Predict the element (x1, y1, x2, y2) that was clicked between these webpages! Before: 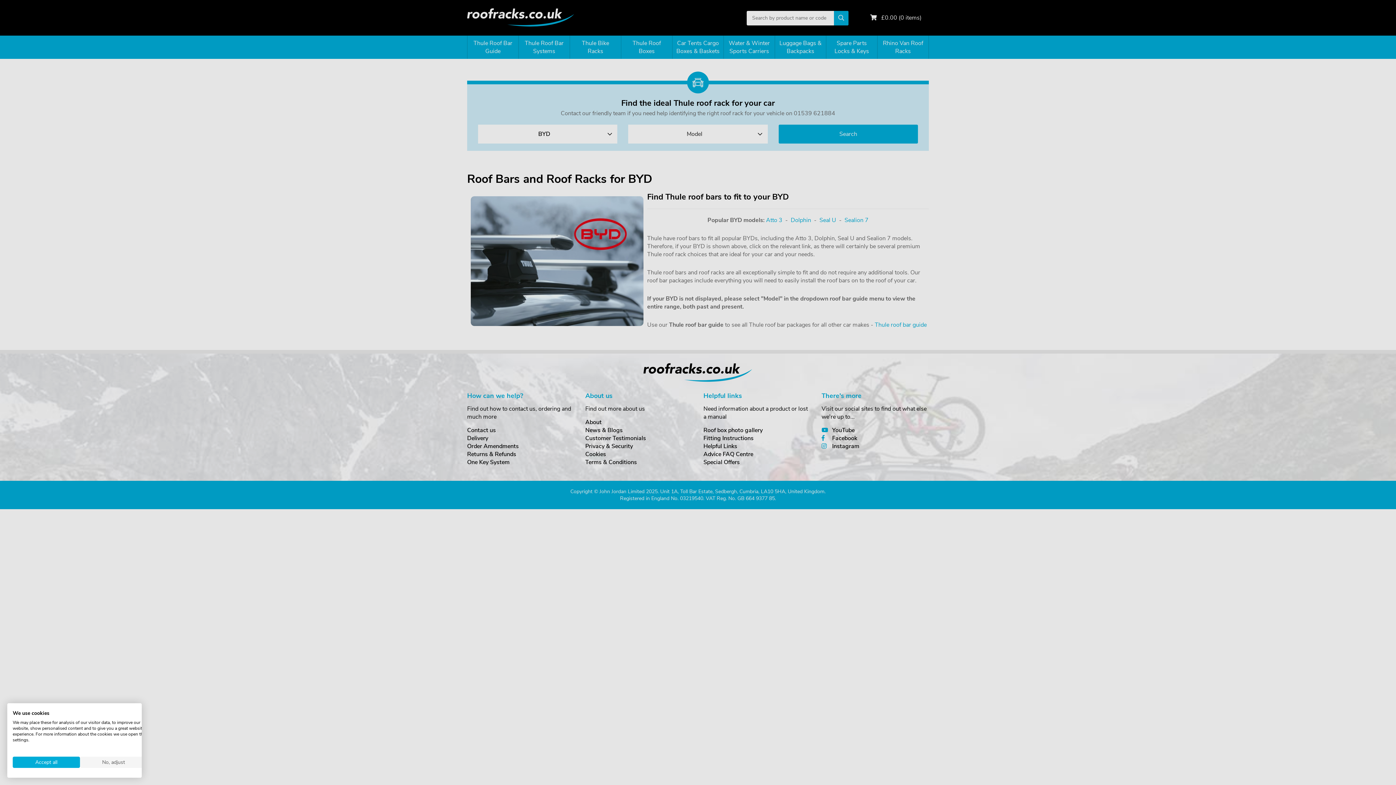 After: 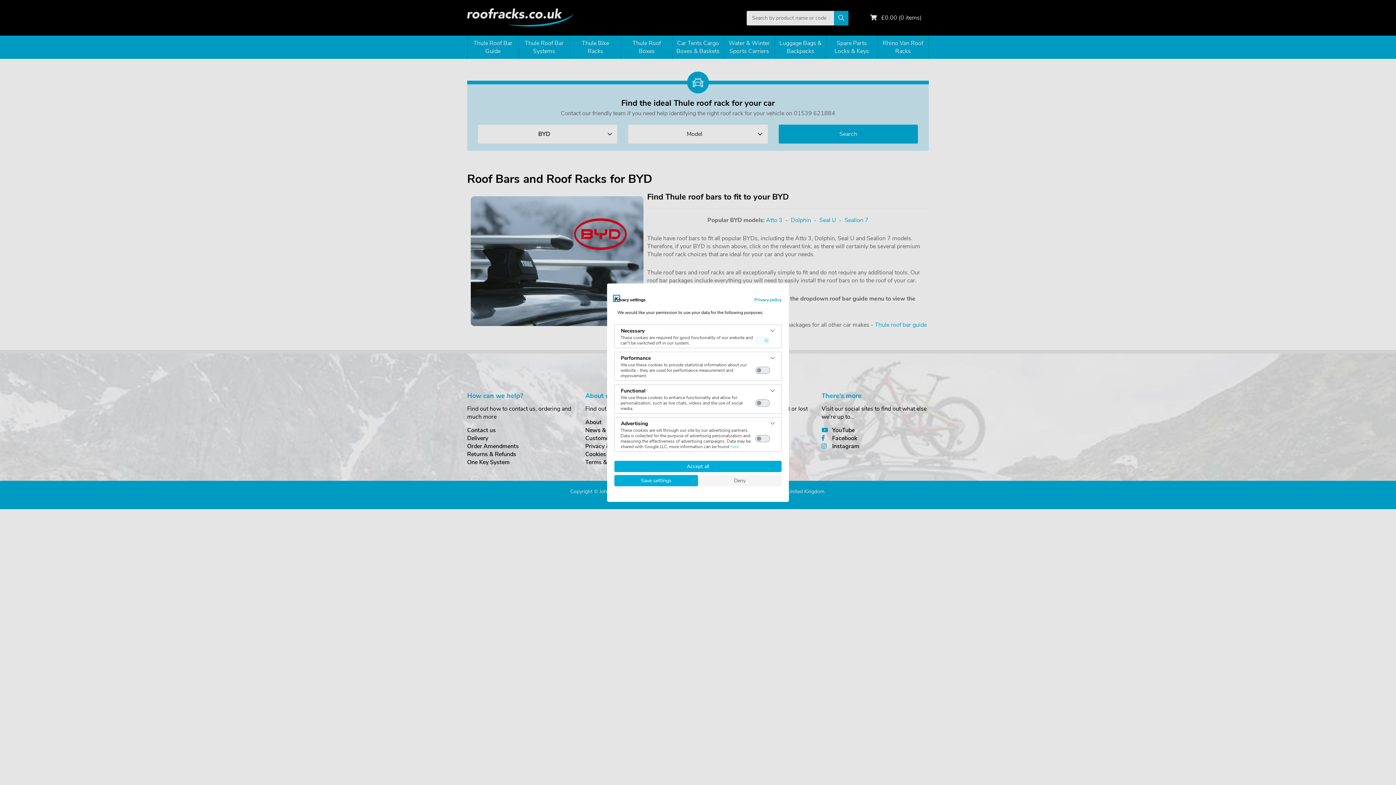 Action: bbox: (80, 757, 147, 768) label: Adjust cookie preferences